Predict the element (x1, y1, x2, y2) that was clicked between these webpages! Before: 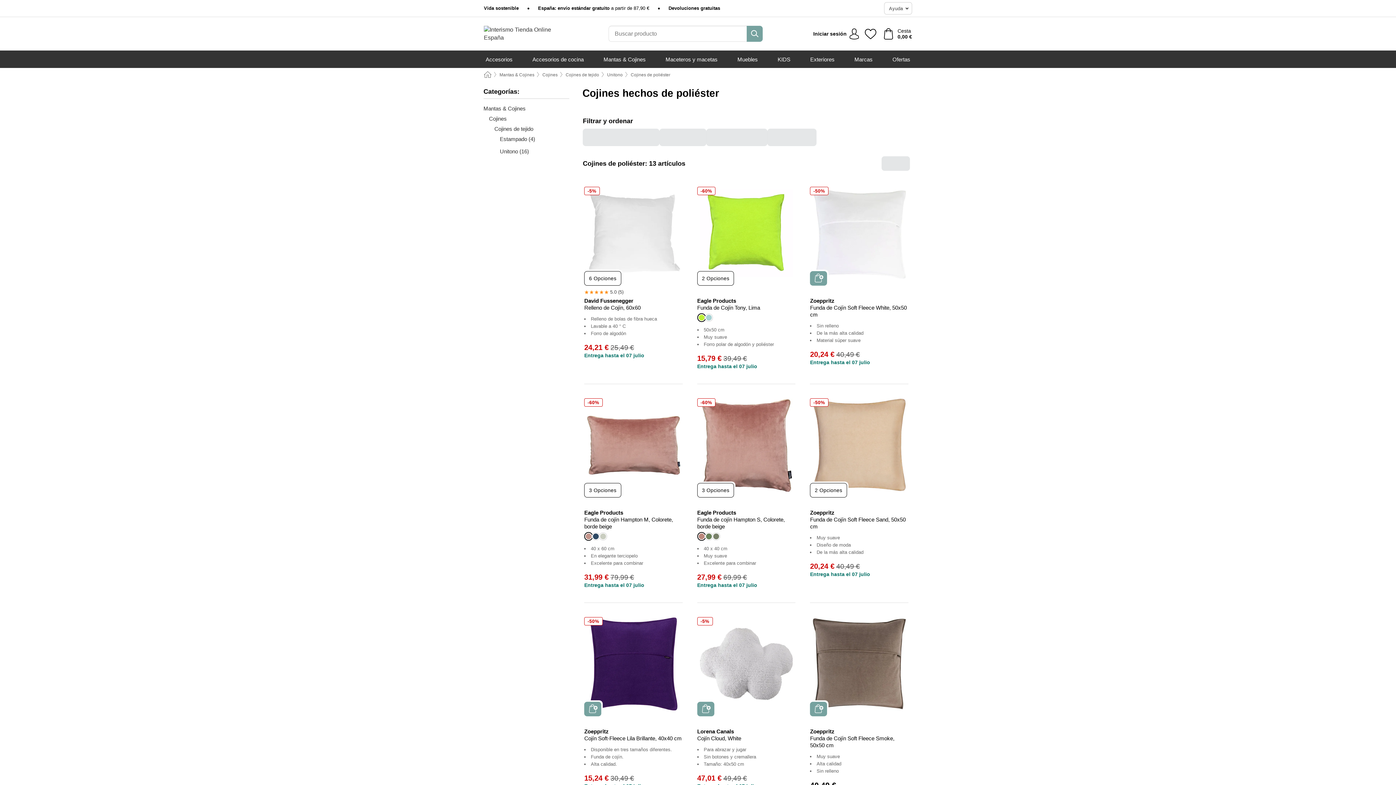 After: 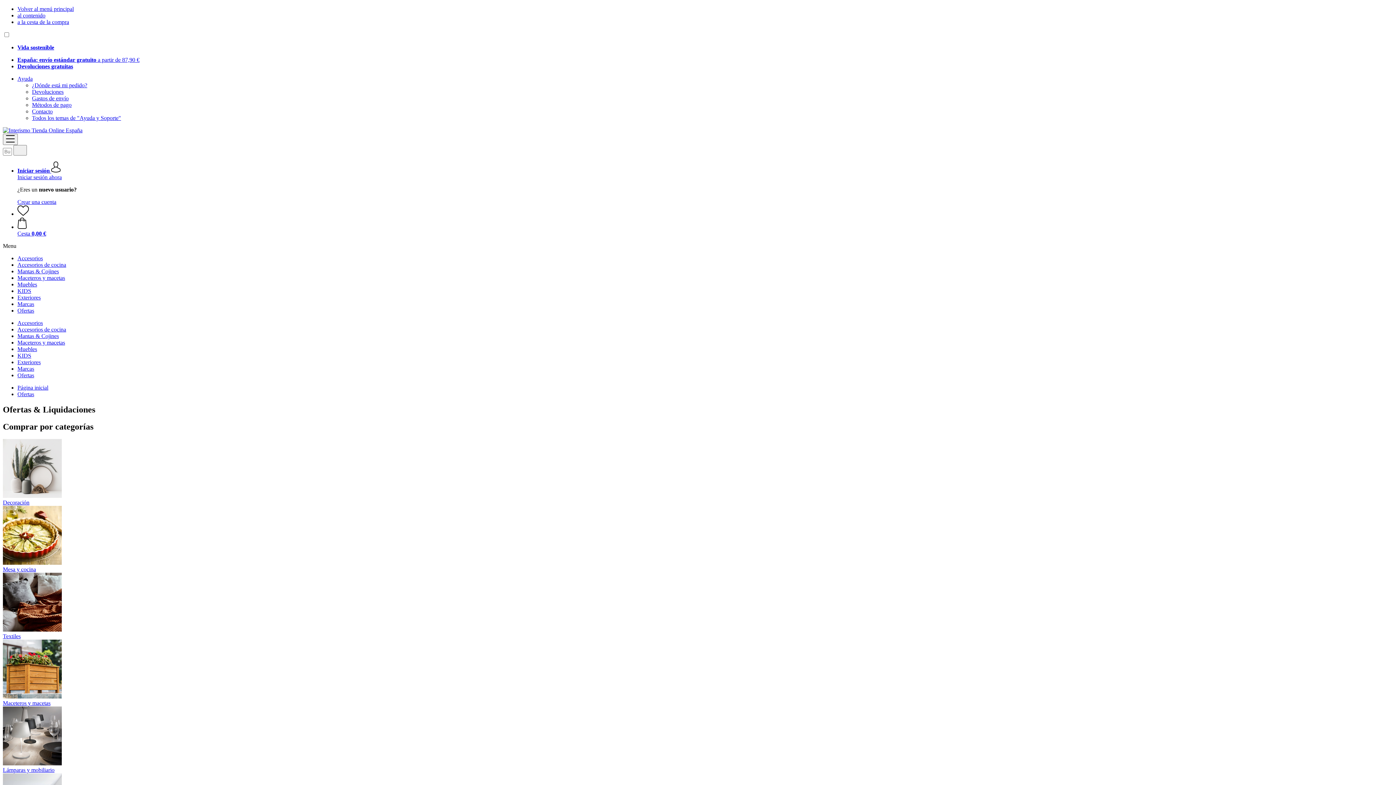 Action: label: Ofertas bbox: (892, 50, 910, 68)